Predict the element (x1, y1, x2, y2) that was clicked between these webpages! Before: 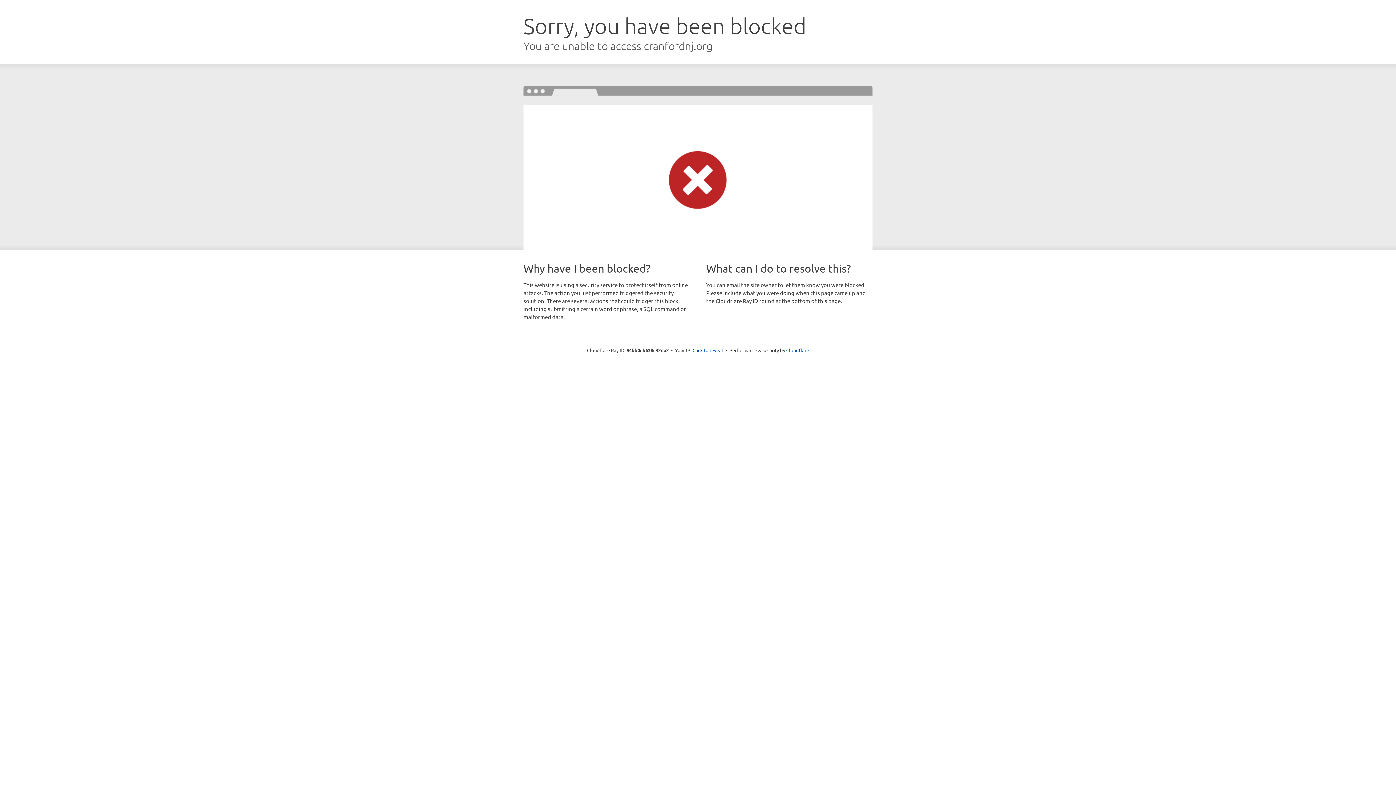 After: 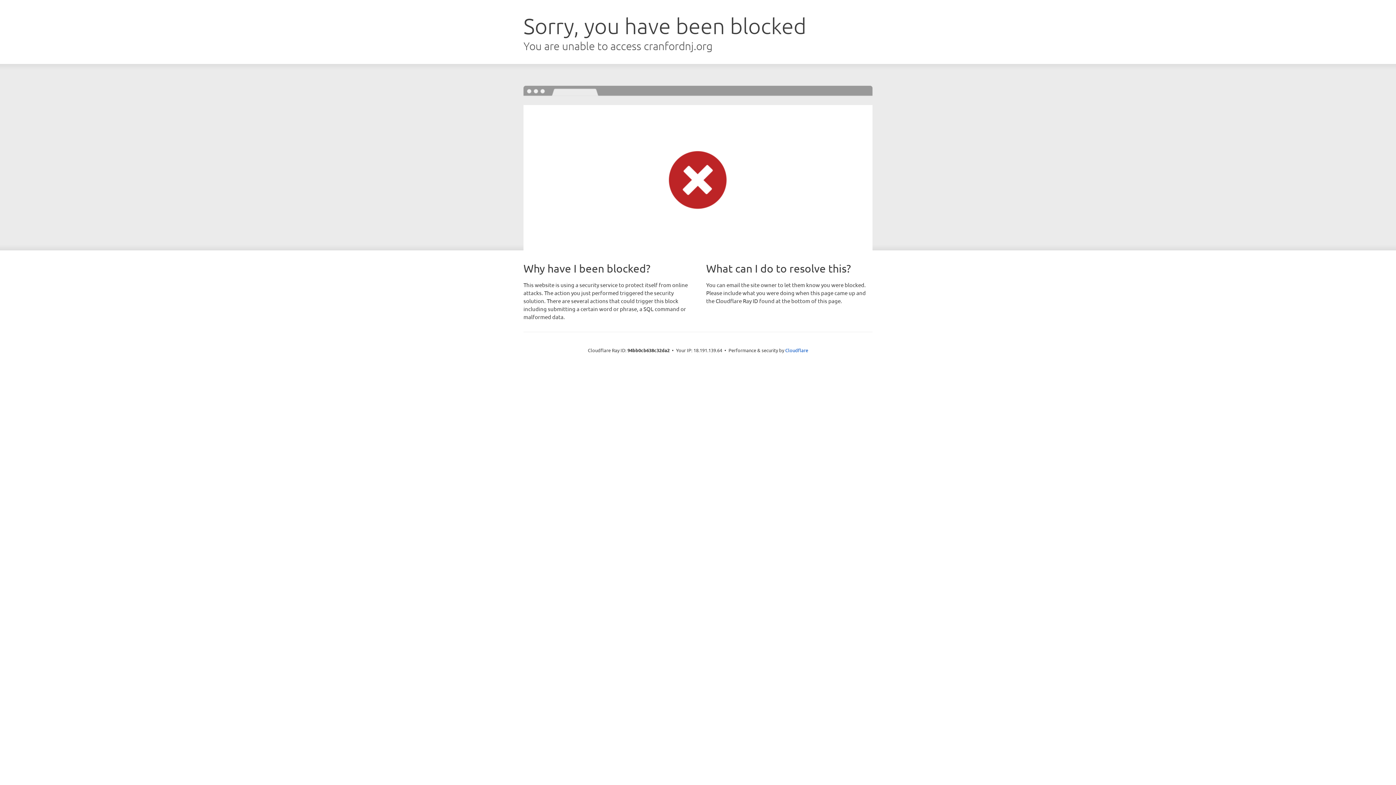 Action: label: Click to reveal bbox: (692, 346, 723, 353)